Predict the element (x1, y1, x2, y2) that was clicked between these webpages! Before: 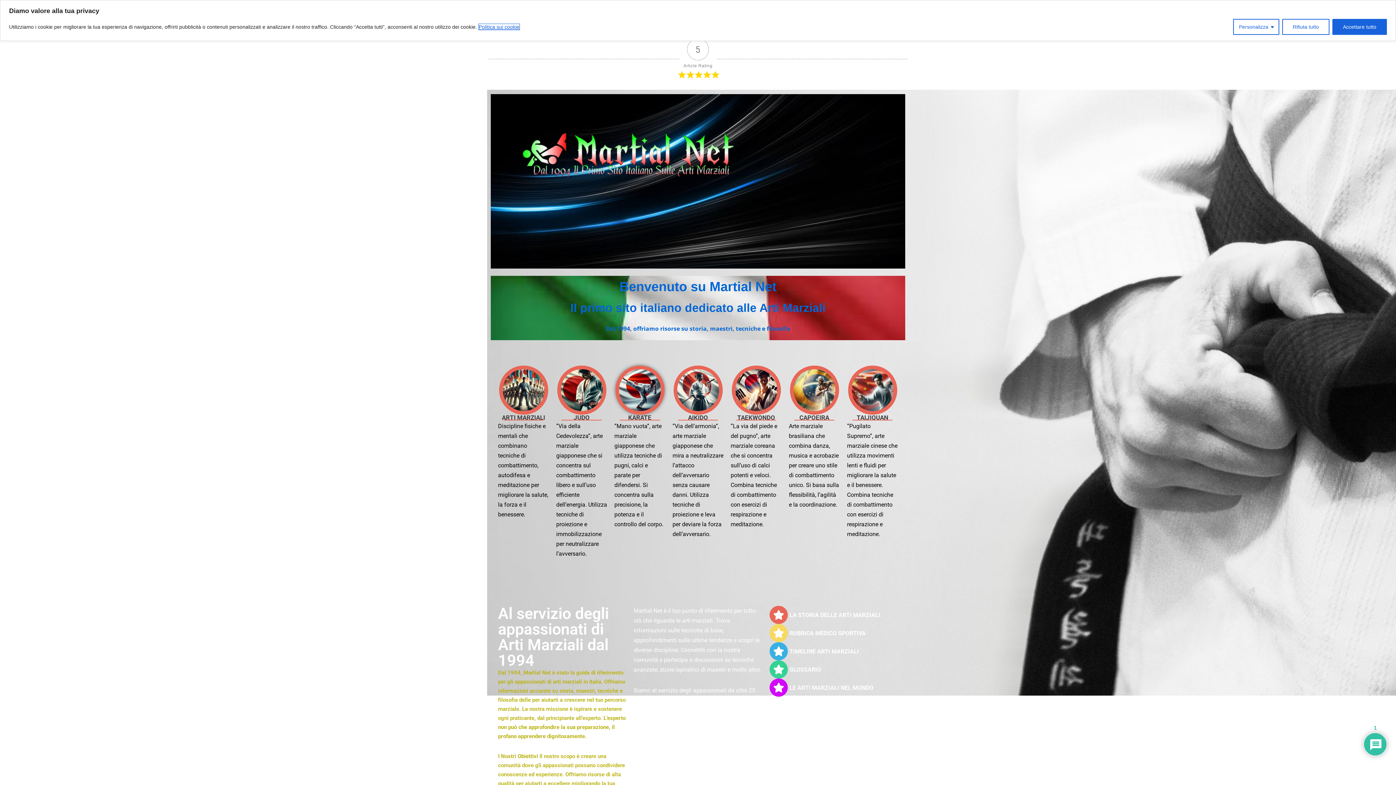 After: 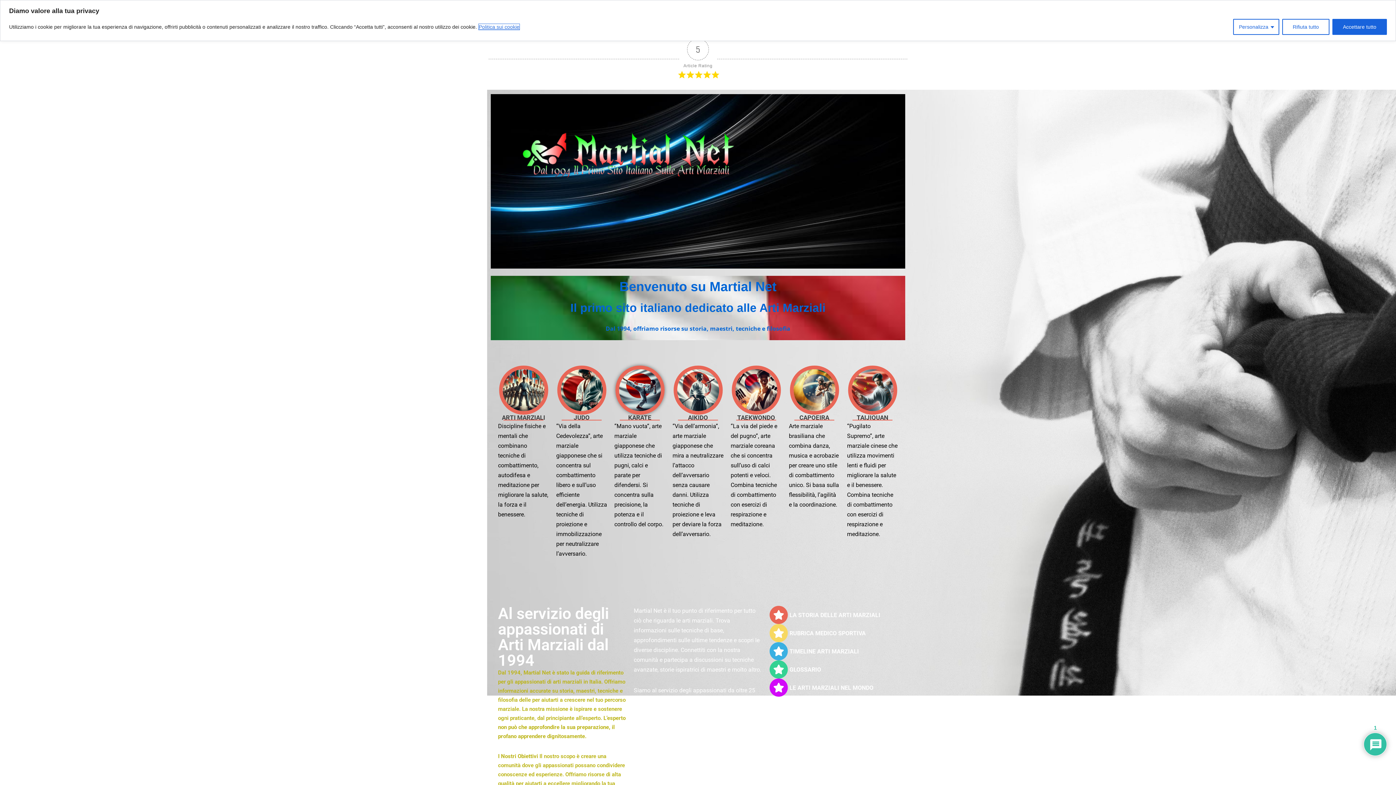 Action: bbox: (478, 23, 520, 30) label: Politica sui cookie